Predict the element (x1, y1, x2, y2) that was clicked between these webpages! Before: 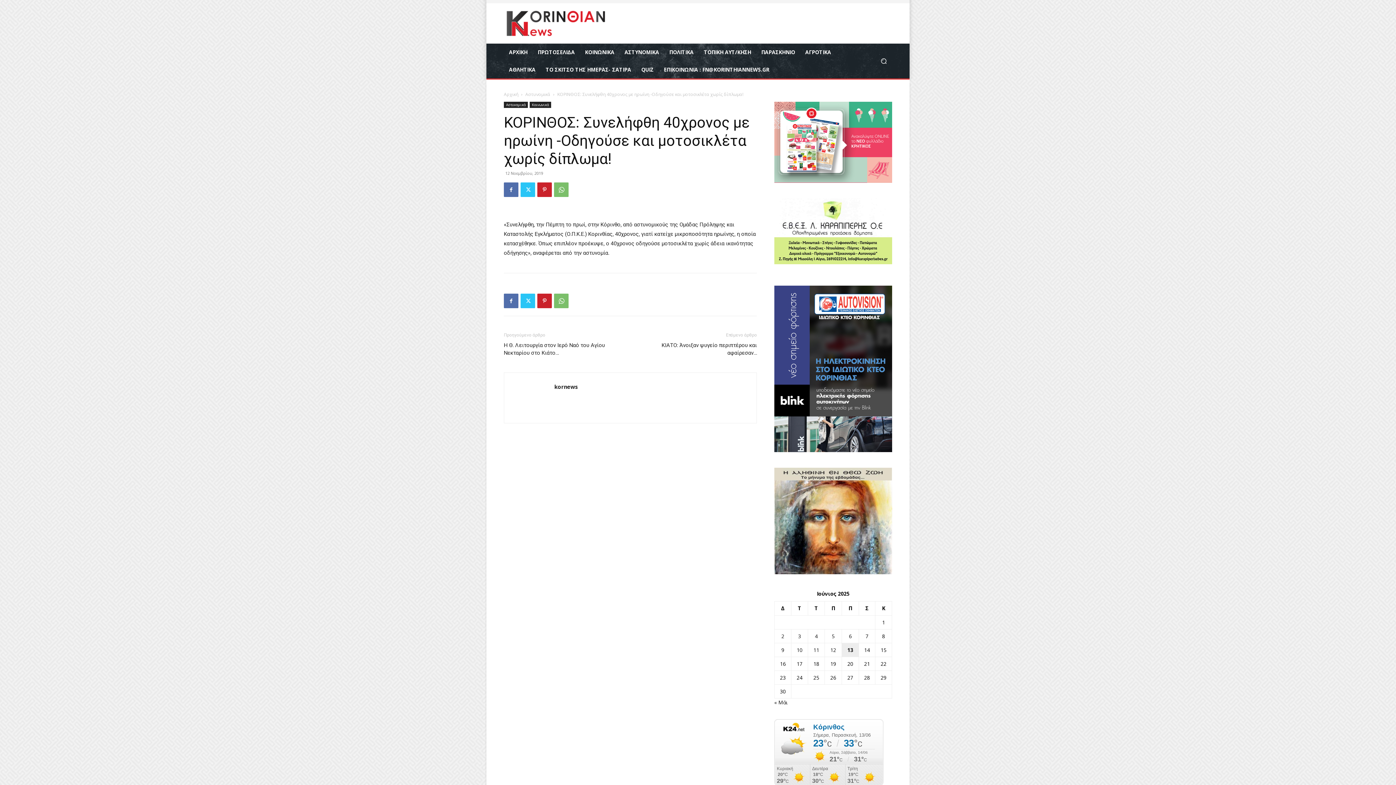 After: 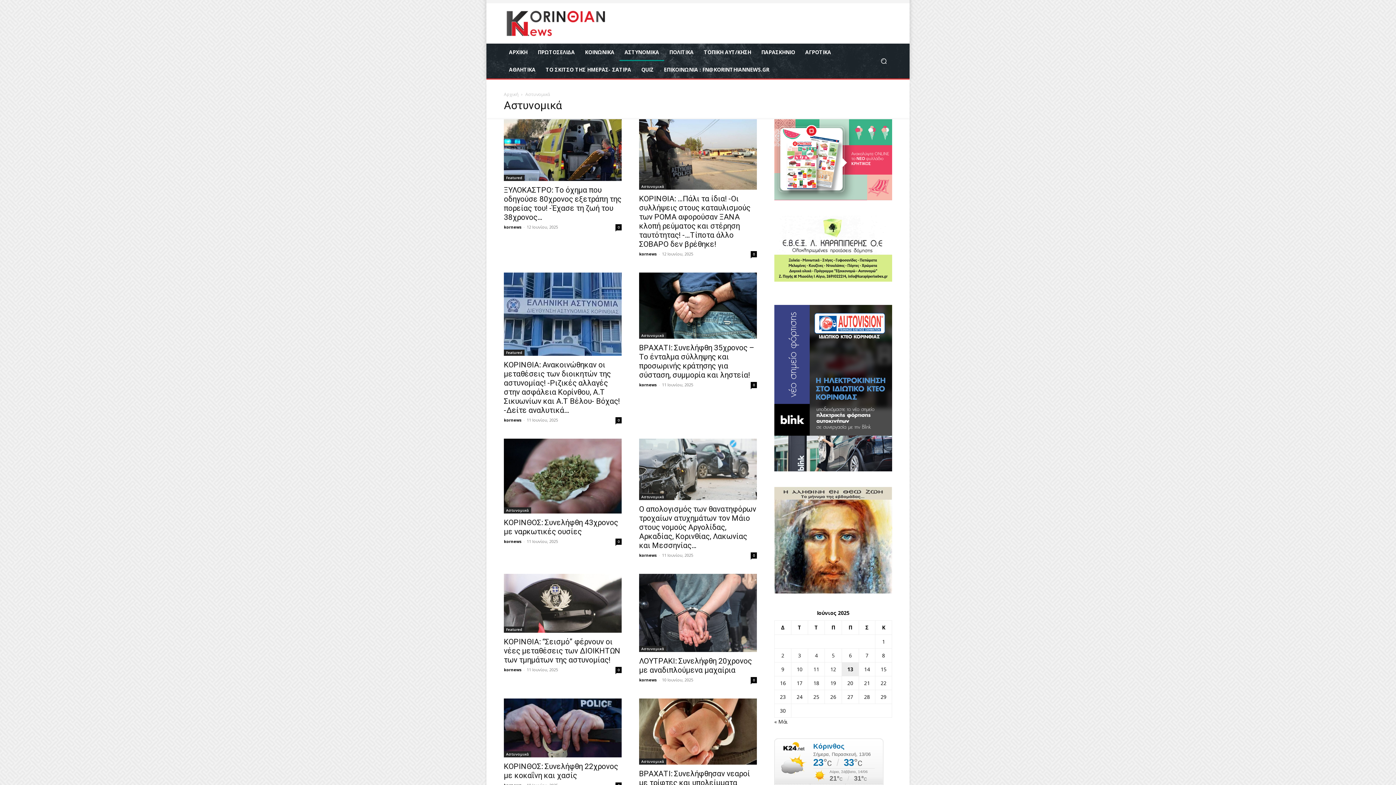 Action: label: ΑΣΤΥΝΟΜΙΚΑ bbox: (619, 43, 664, 61)